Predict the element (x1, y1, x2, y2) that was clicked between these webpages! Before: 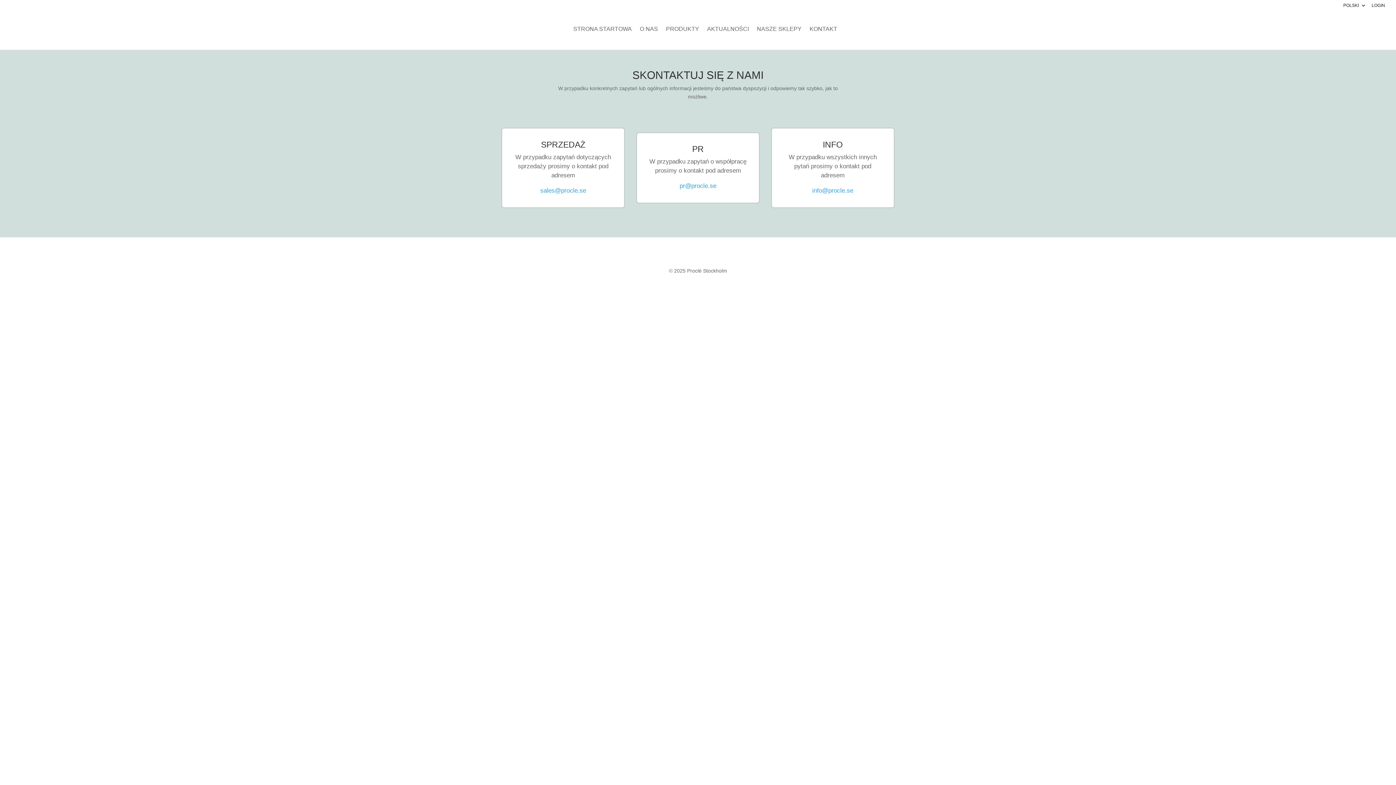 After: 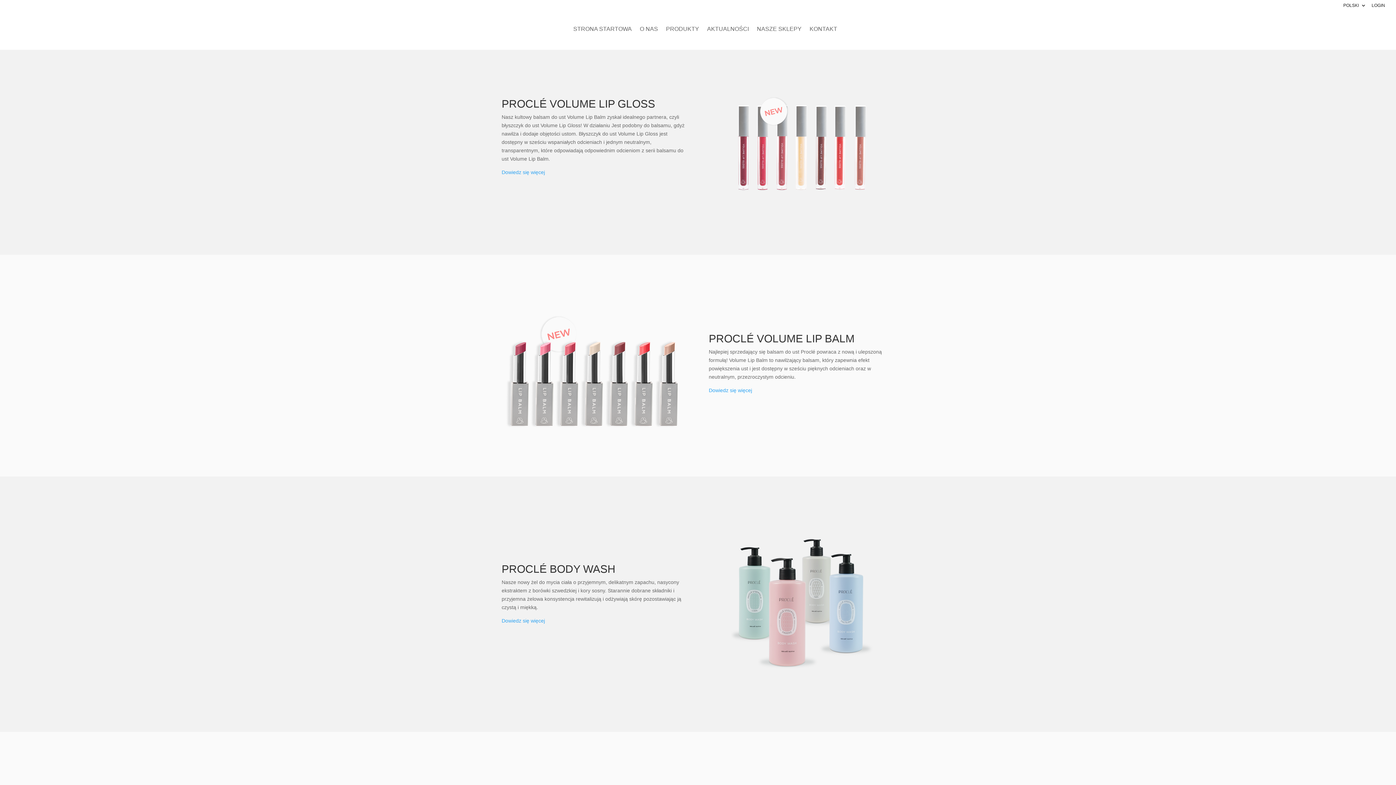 Action: label: PRODUKTY bbox: (666, 26, 699, 49)